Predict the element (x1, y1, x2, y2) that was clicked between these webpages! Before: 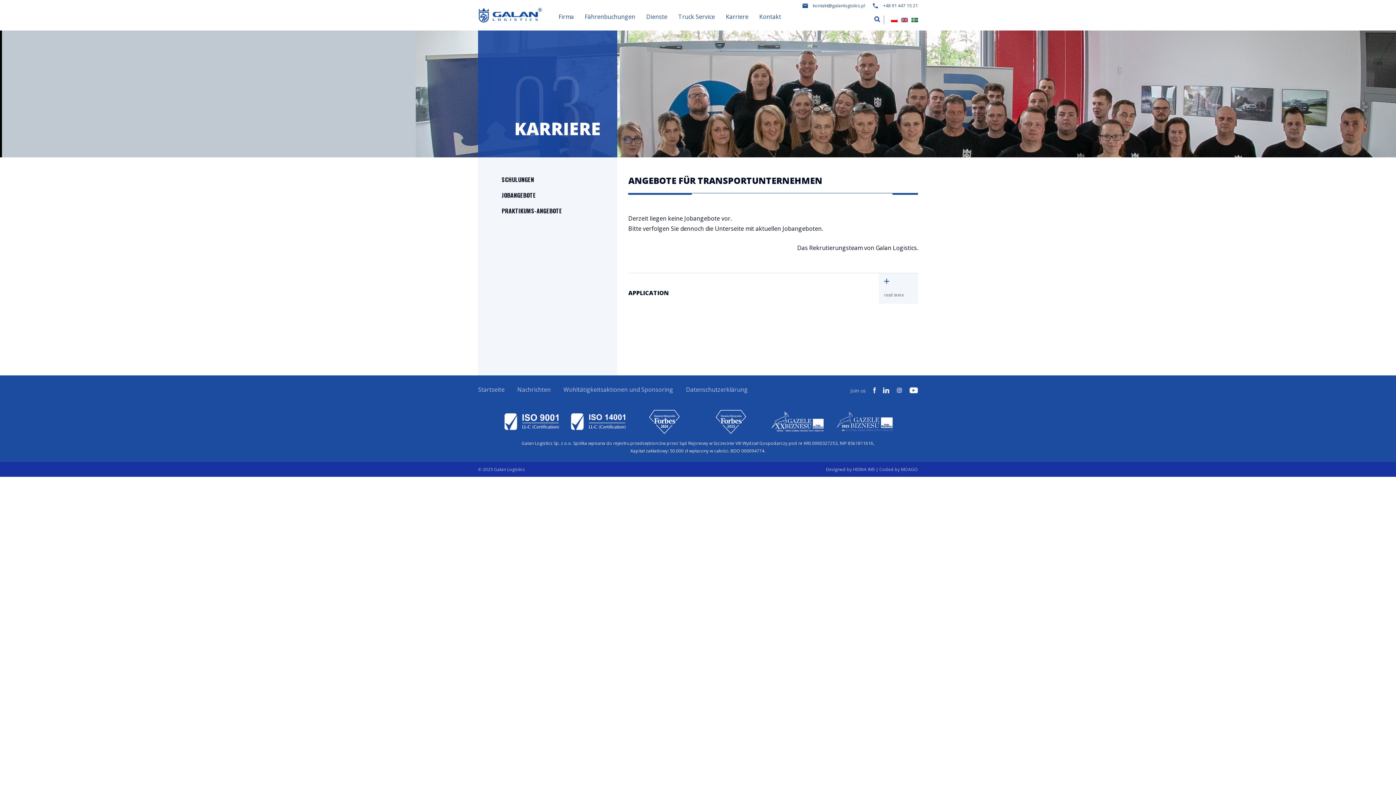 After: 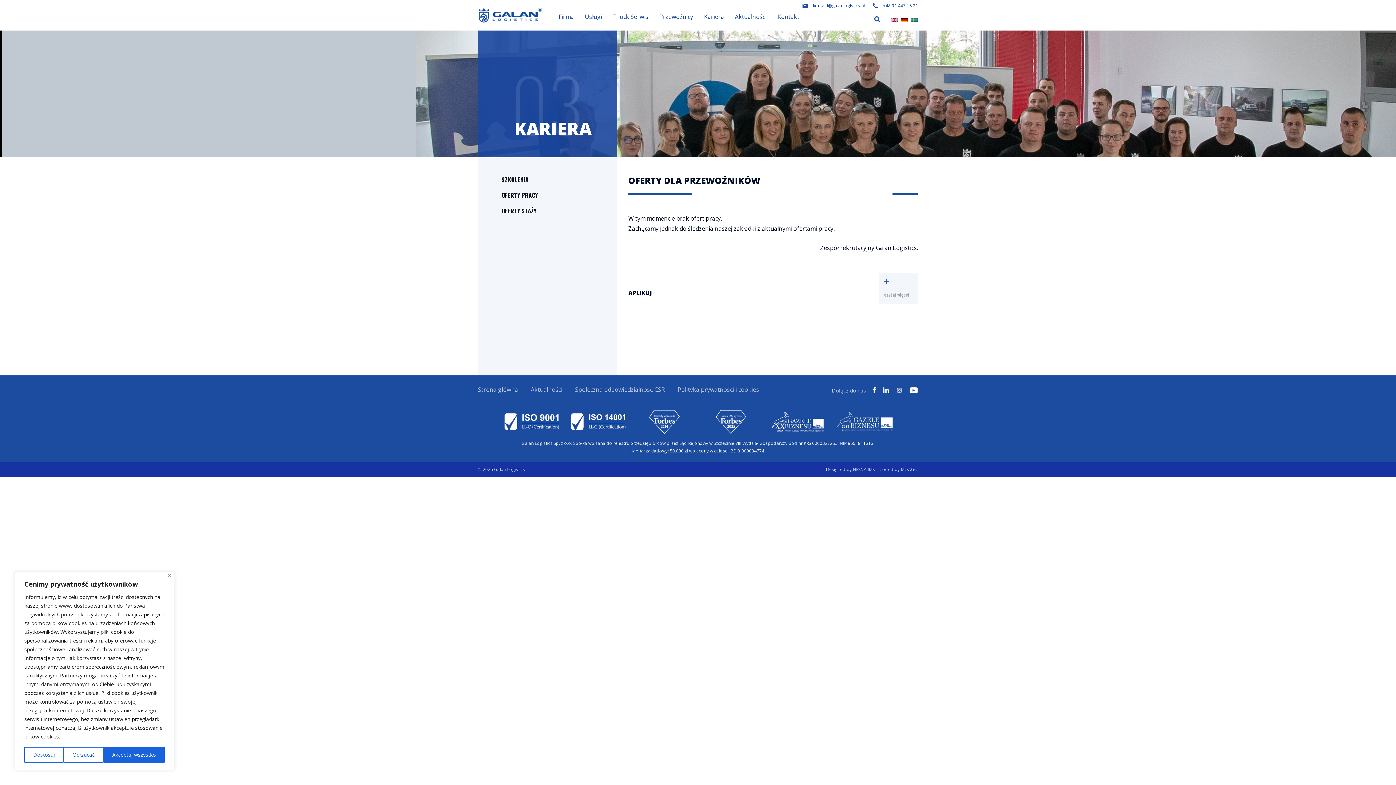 Action: bbox: (891, 15, 897, 23)